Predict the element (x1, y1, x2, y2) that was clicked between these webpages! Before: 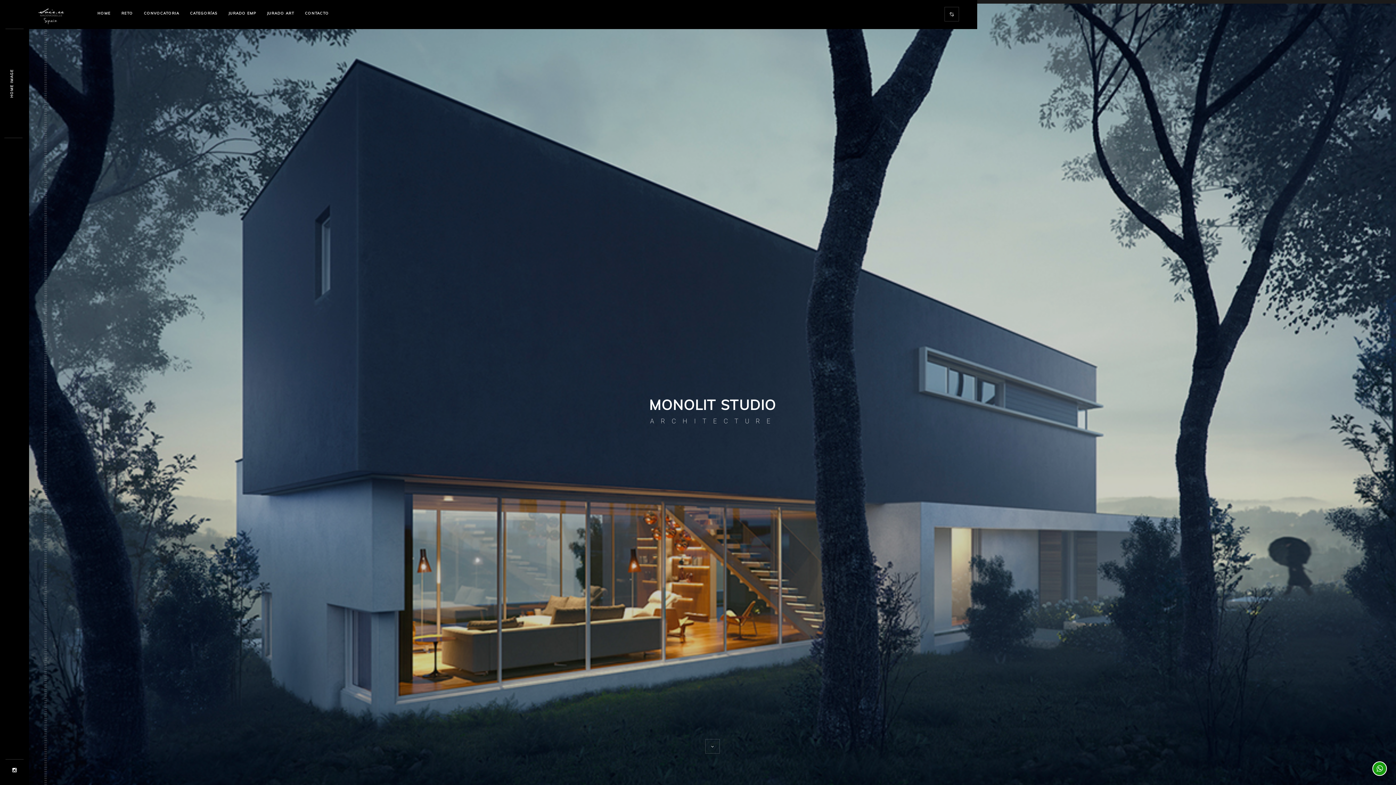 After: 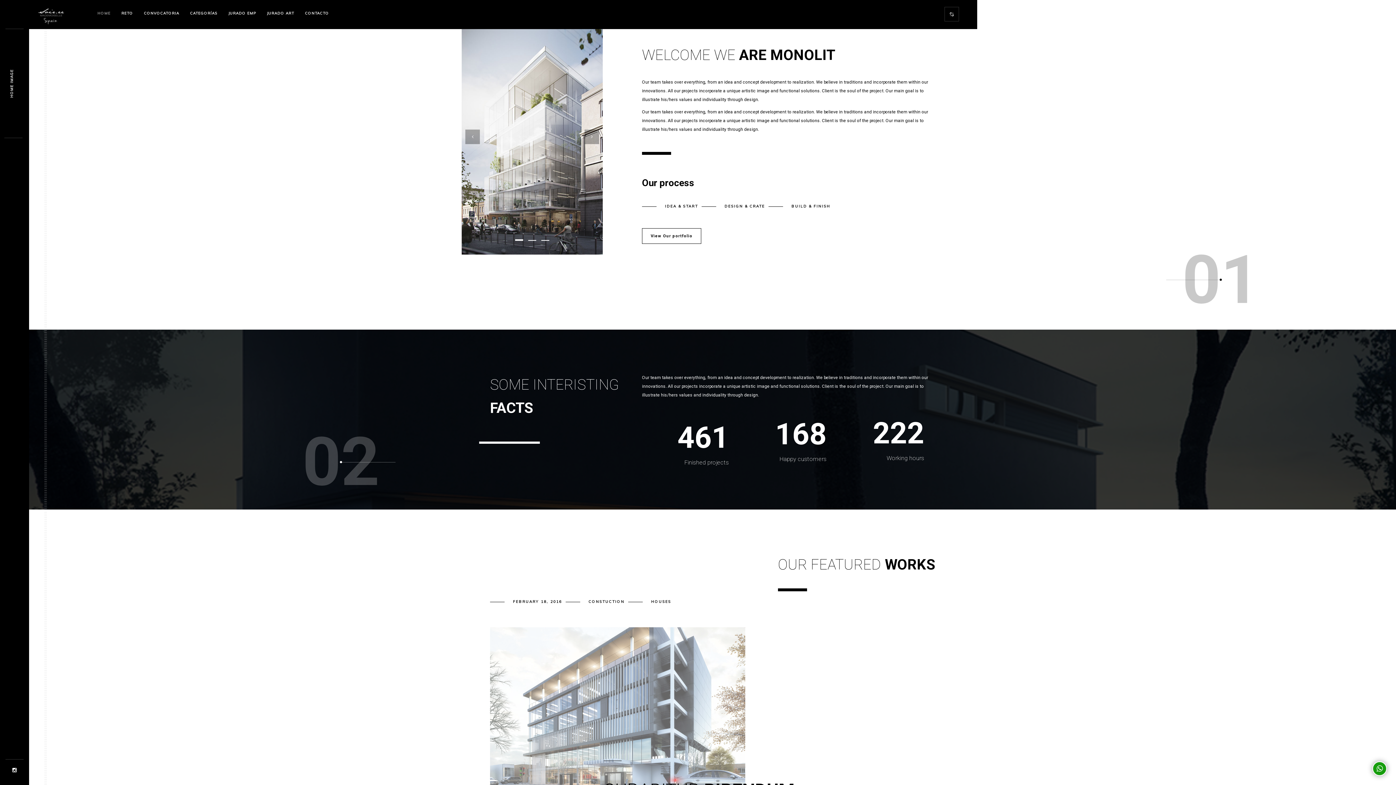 Action: label: HOME bbox: (92, 8, 116, 18)